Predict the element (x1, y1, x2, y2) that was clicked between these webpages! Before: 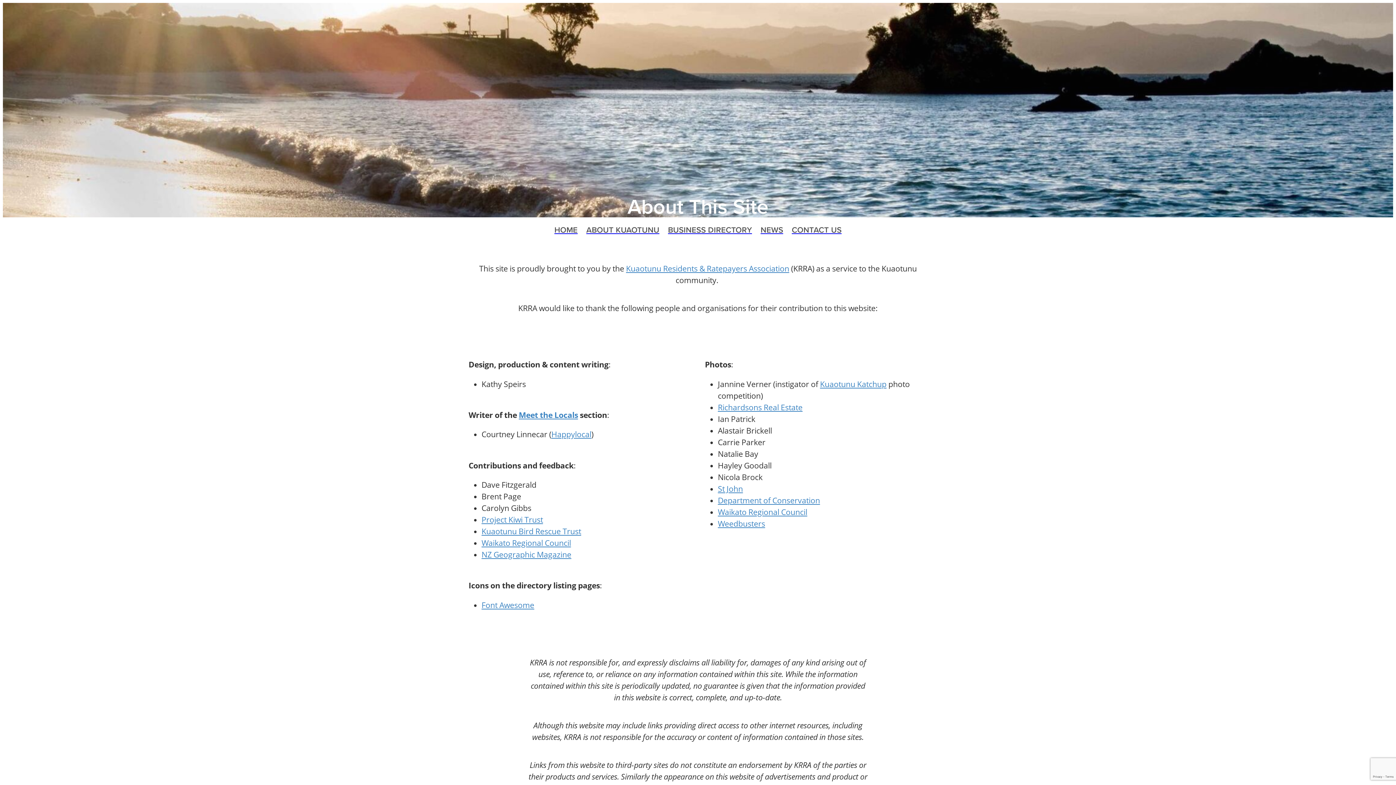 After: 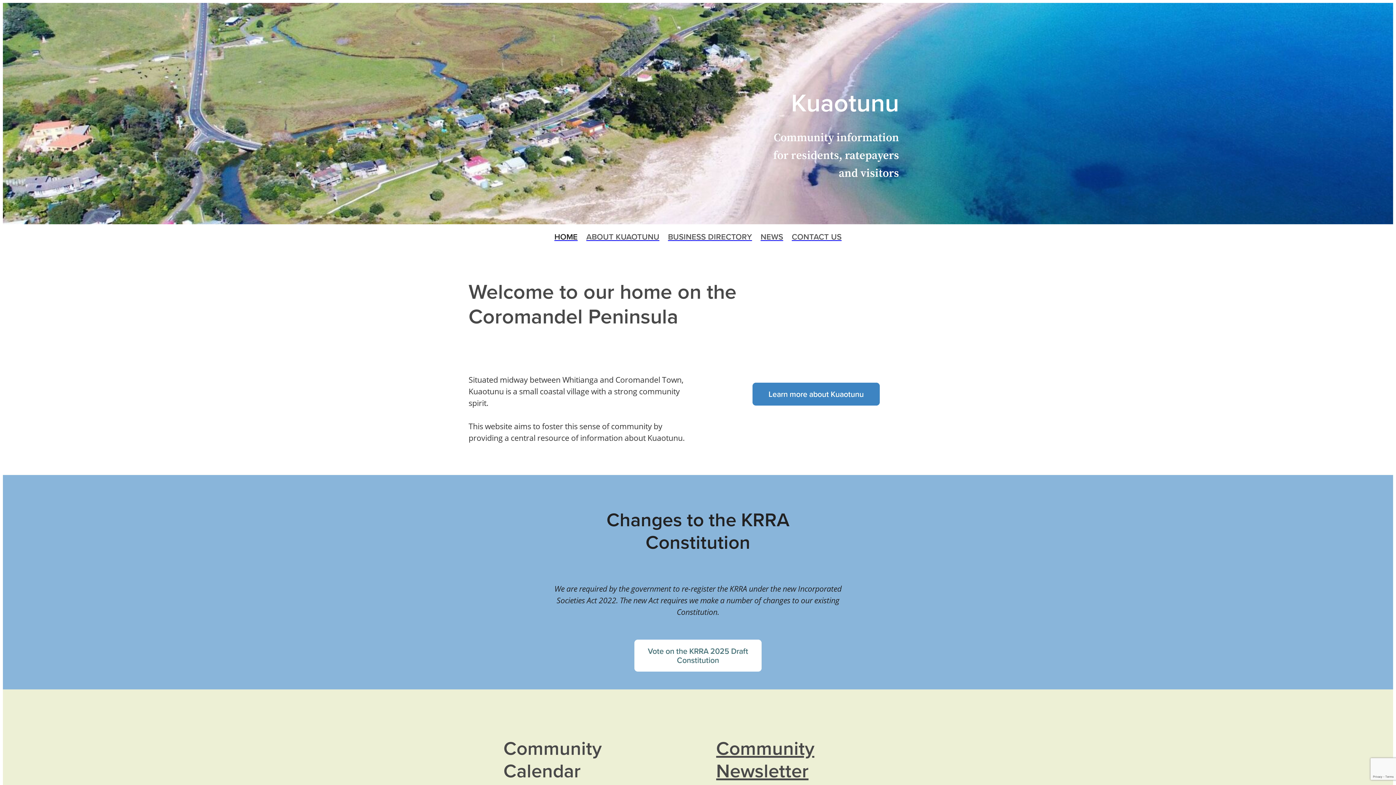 Action: label: HOME bbox: (550, 224, 582, 236)